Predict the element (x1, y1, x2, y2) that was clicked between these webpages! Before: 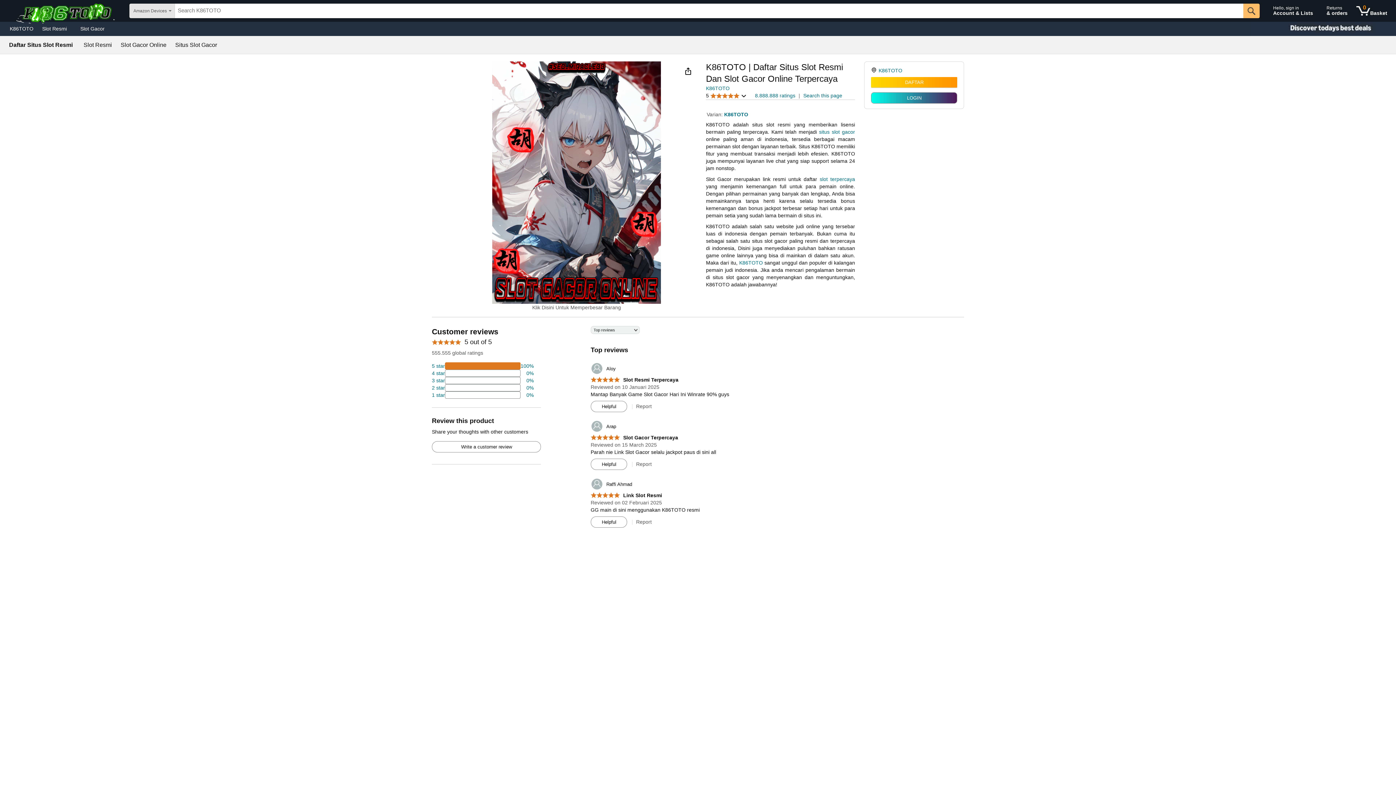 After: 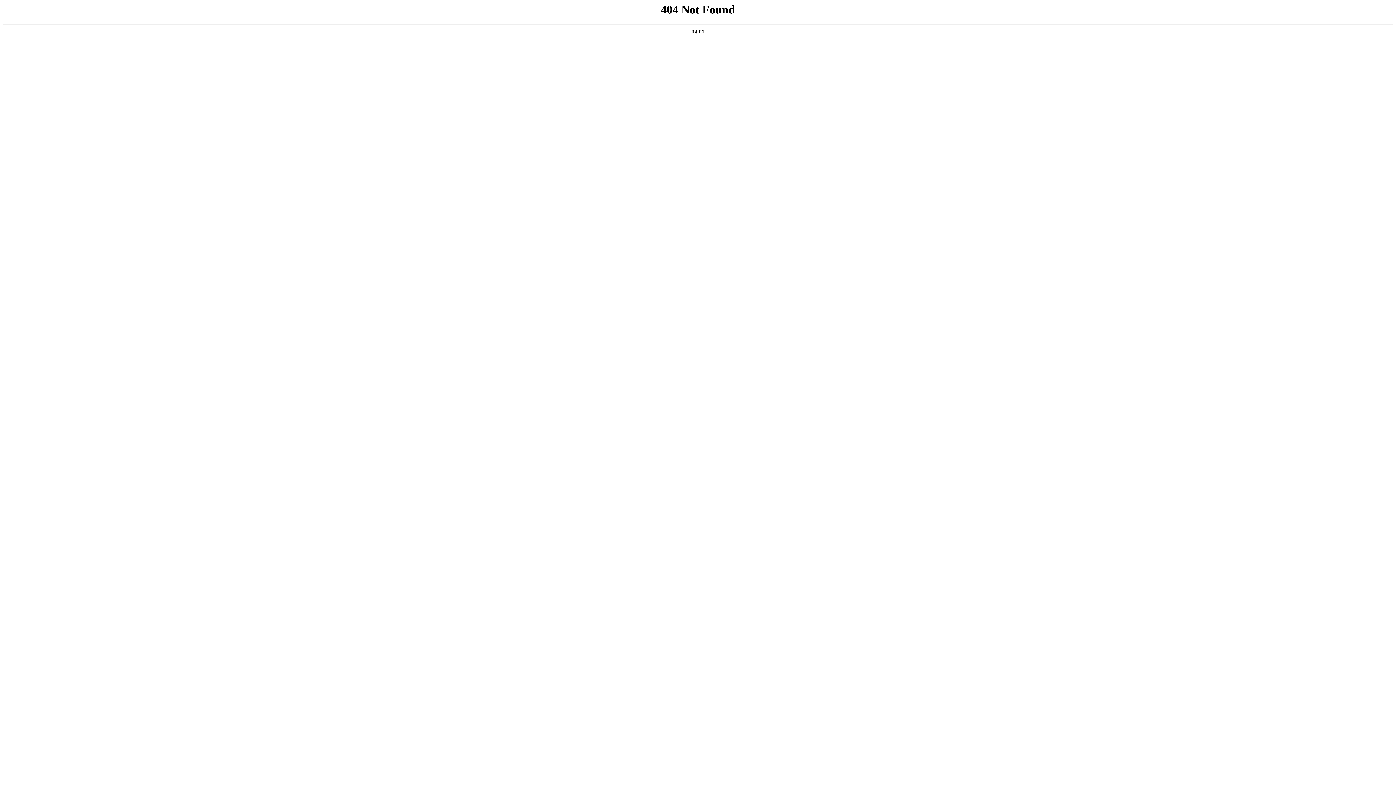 Action: label: 5.0 out of 5 stars
 Slot Gacor Terpercaya bbox: (590, 435, 678, 440)